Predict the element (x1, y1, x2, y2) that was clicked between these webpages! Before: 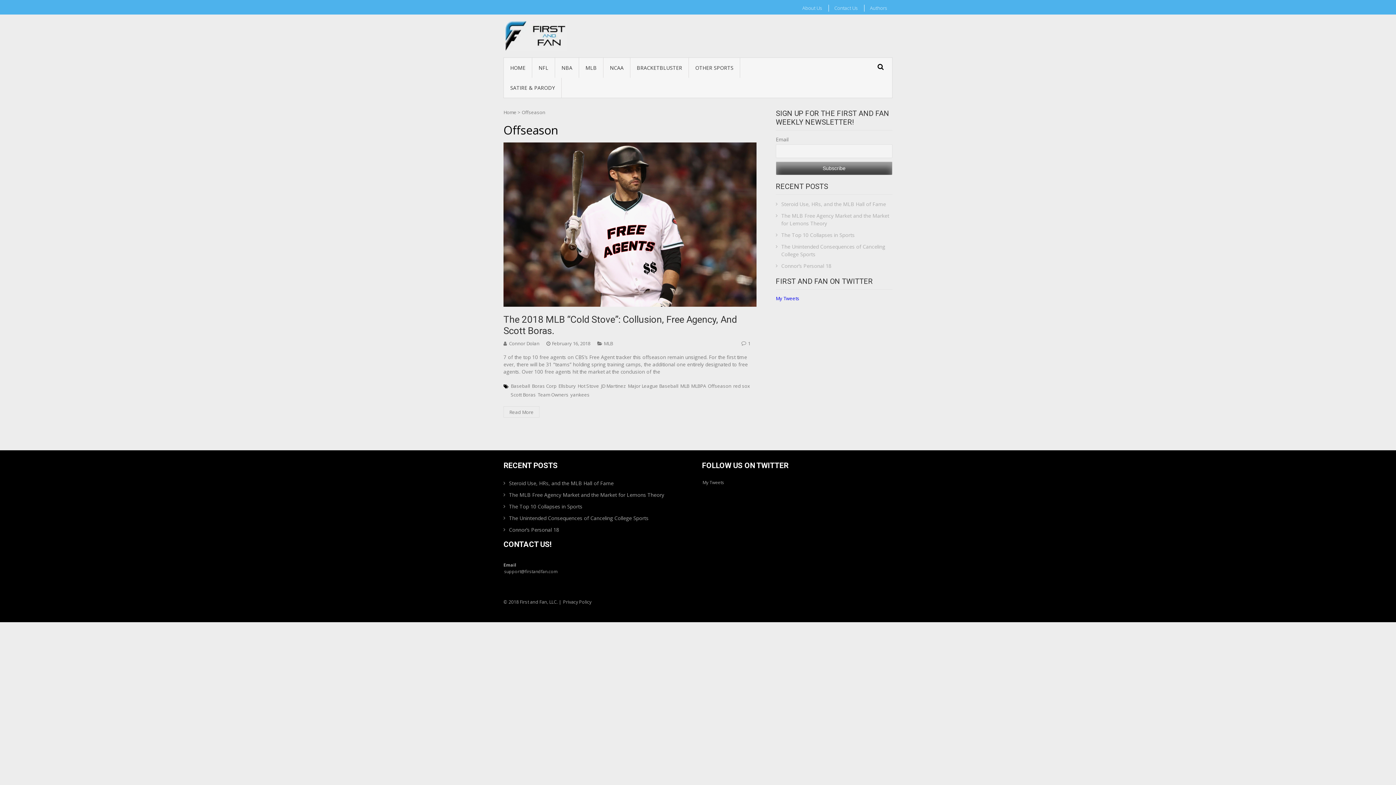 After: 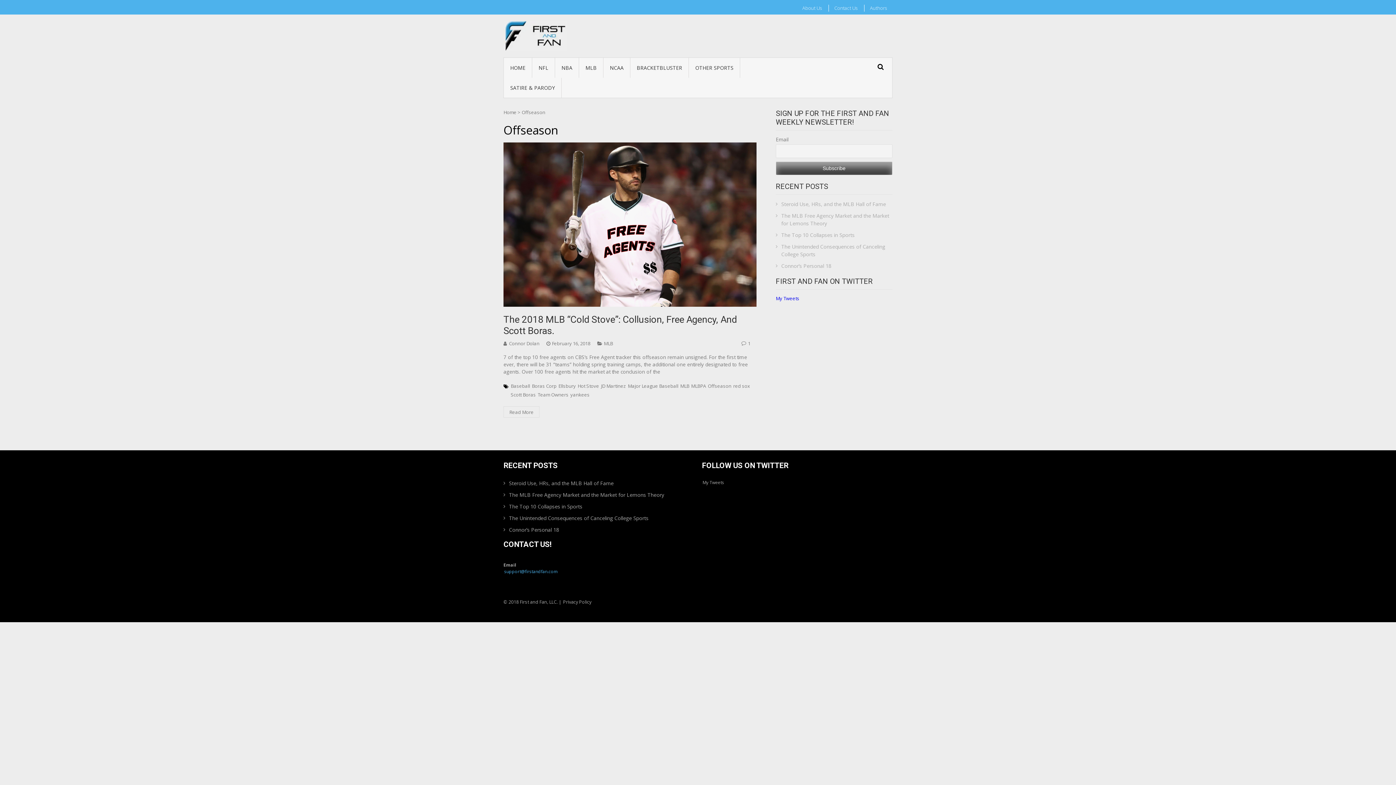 Action: label: support@firstandfan.com bbox: (503, 568, 558, 575)